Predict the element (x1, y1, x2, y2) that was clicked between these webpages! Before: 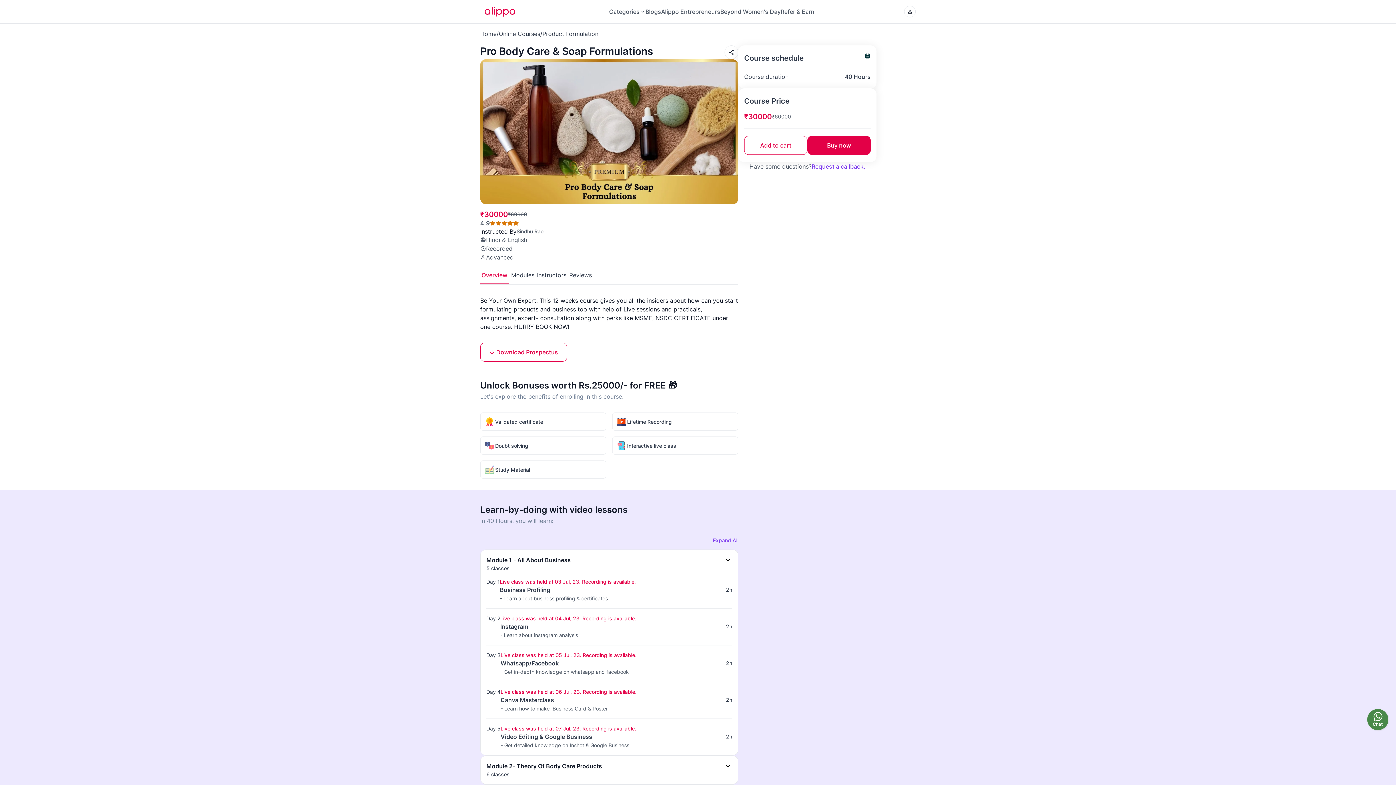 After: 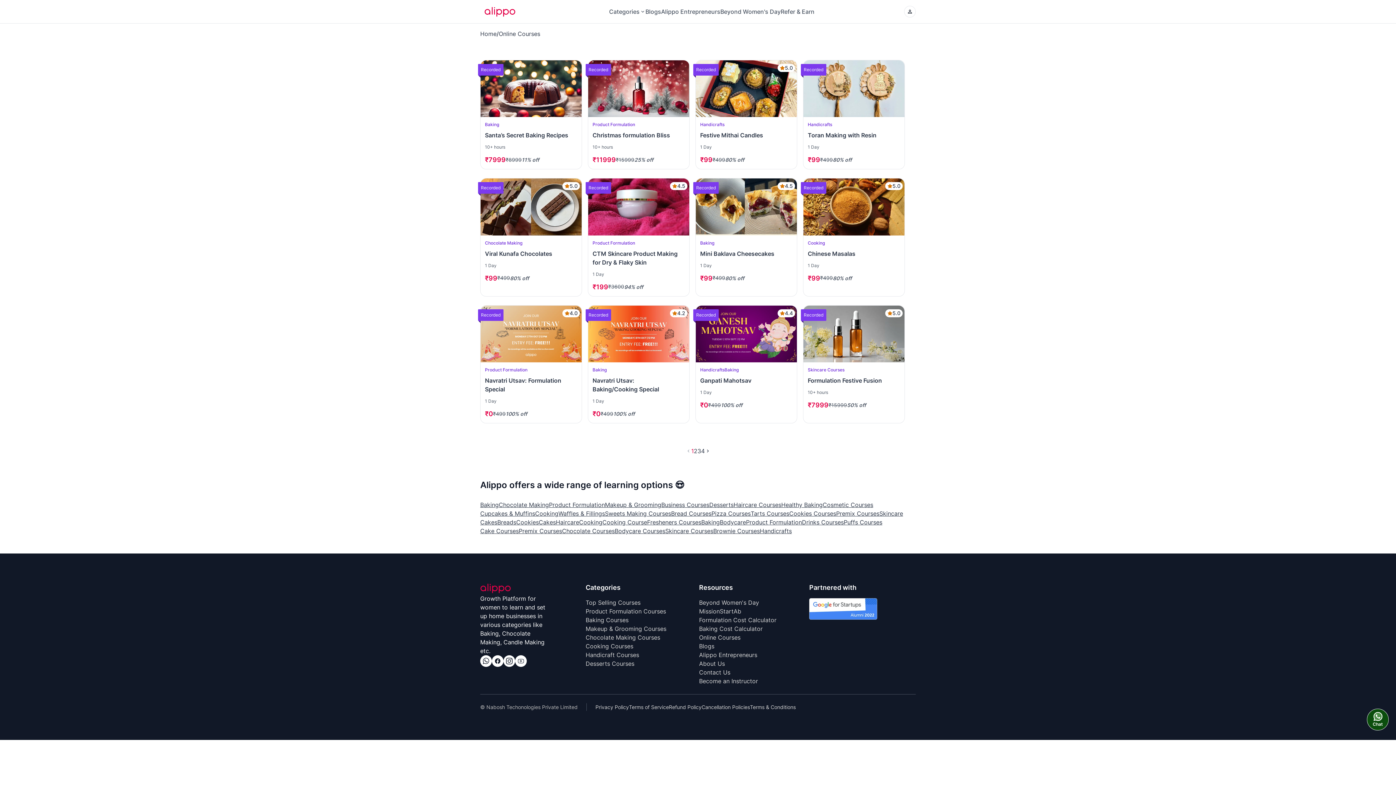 Action: label: Online Courses bbox: (498, 29, 540, 38)